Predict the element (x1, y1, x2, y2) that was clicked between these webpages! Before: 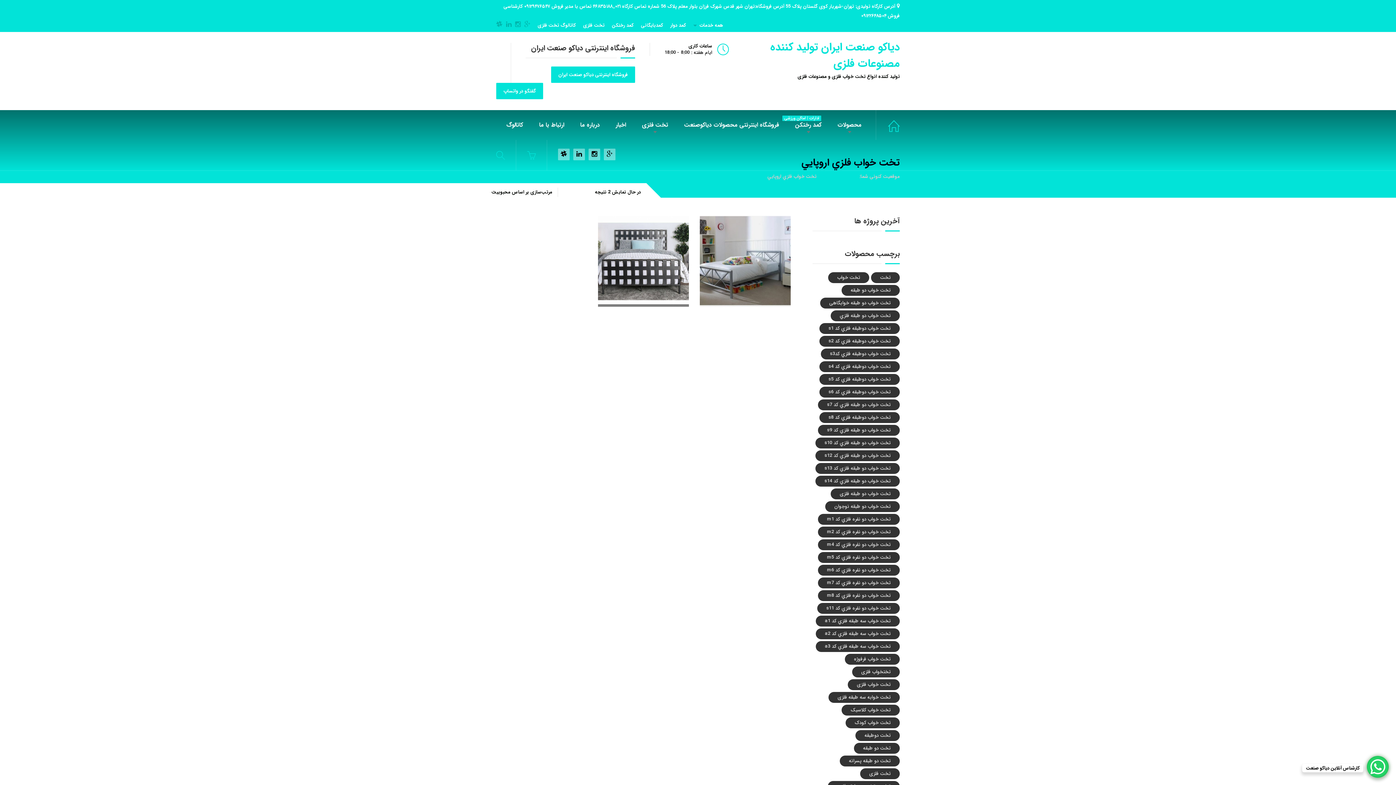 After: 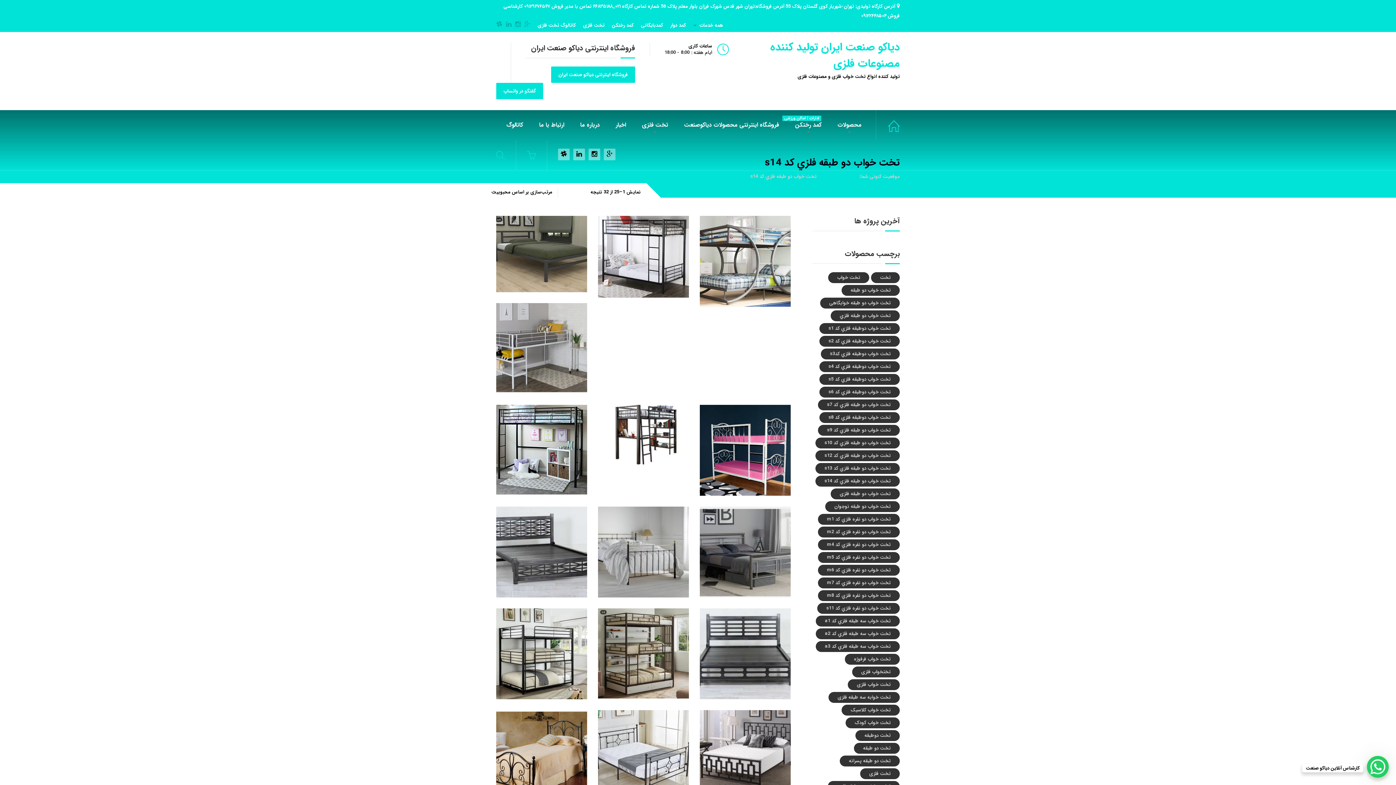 Action: label: تخت خواب دو طبقه فلزي کد s14 (32 محصول) bbox: (815, 476, 900, 486)